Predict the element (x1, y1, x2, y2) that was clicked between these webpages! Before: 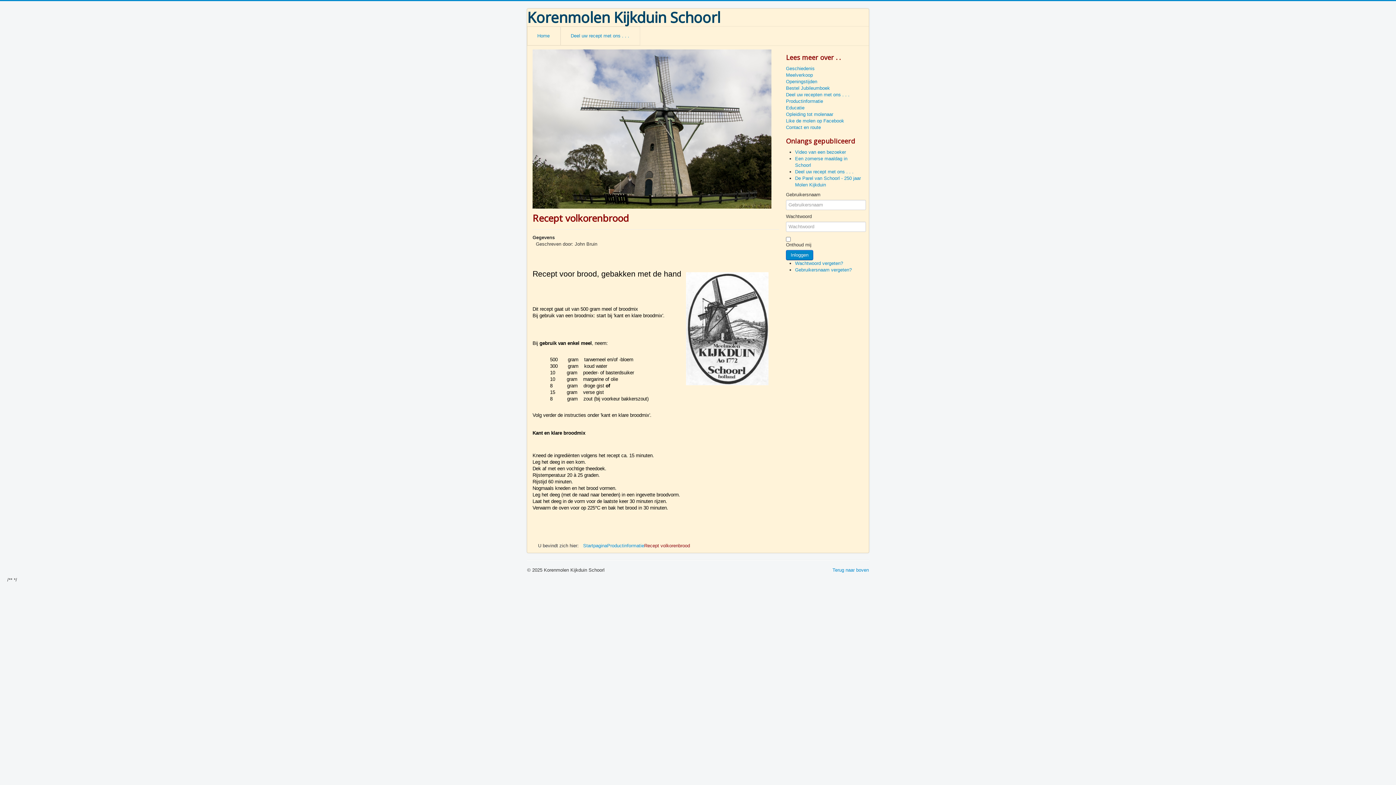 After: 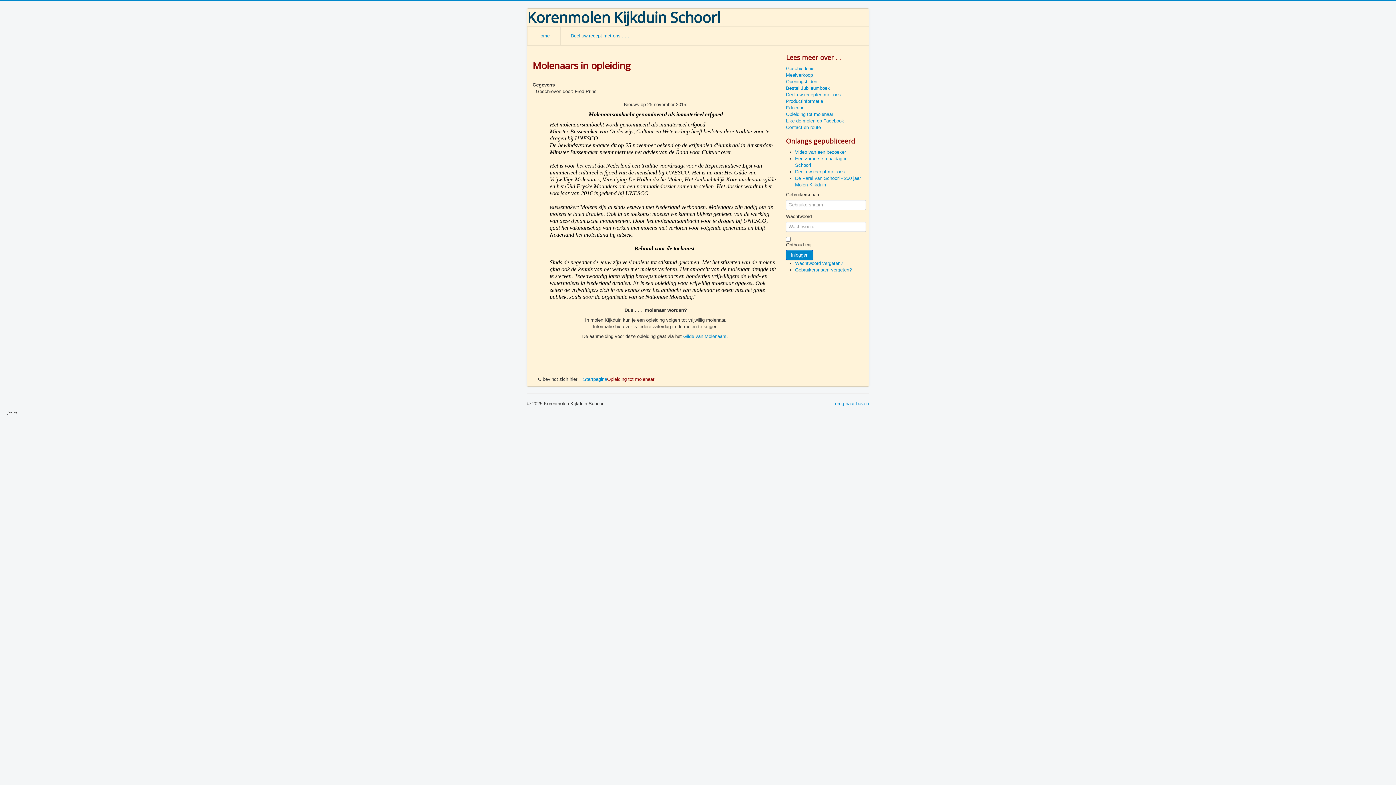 Action: bbox: (786, 111, 863, 117) label: Opleiding tot molenaar